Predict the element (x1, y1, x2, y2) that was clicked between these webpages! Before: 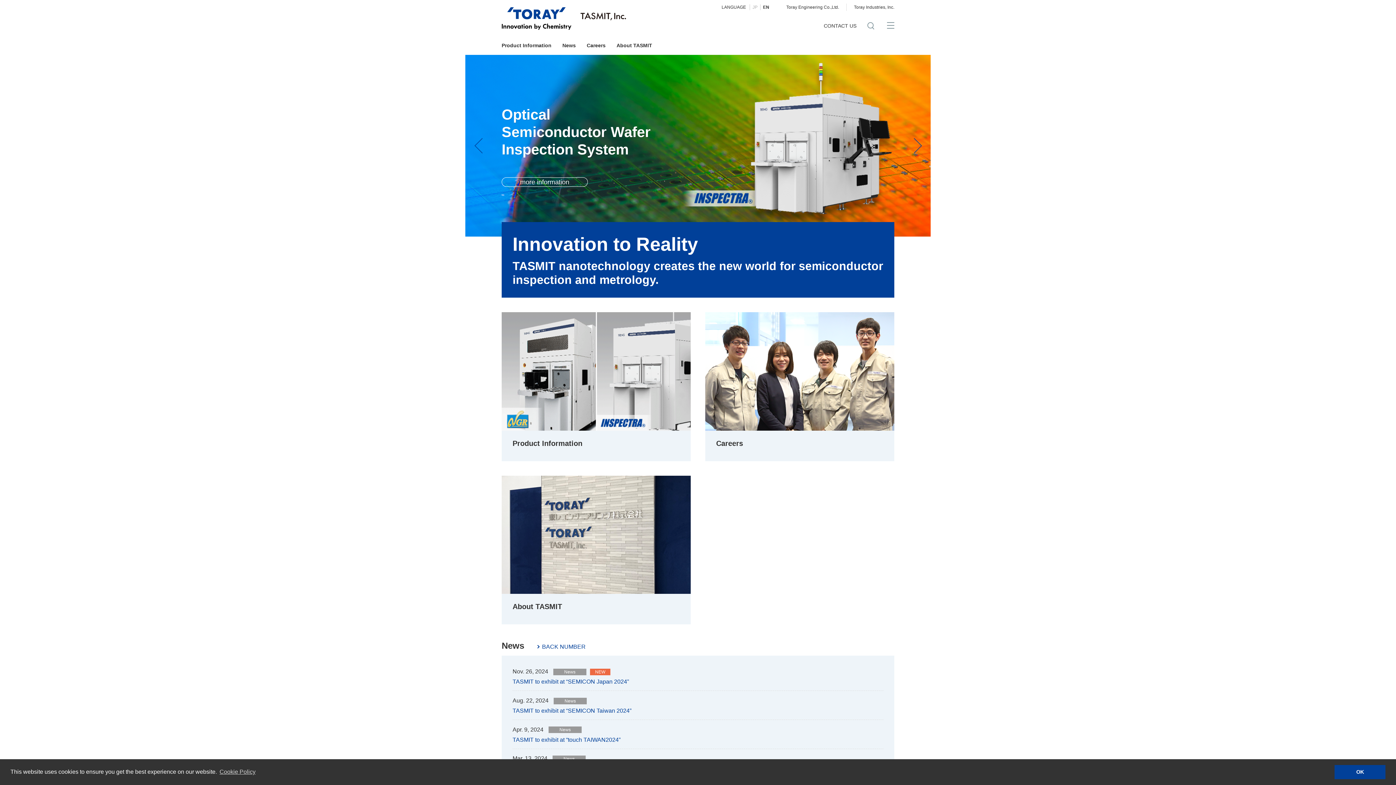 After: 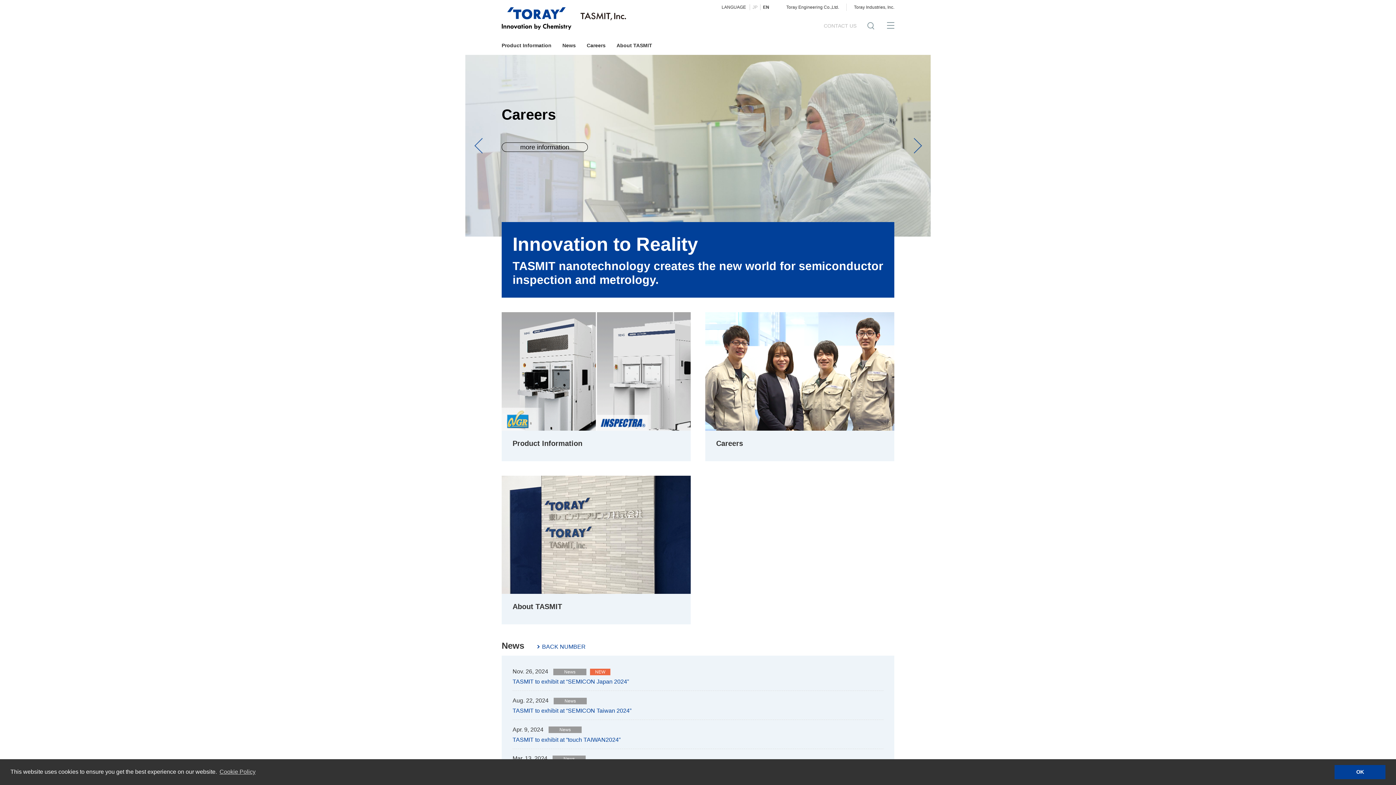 Action: bbox: (824, 22, 856, 28) label: CONTACT US